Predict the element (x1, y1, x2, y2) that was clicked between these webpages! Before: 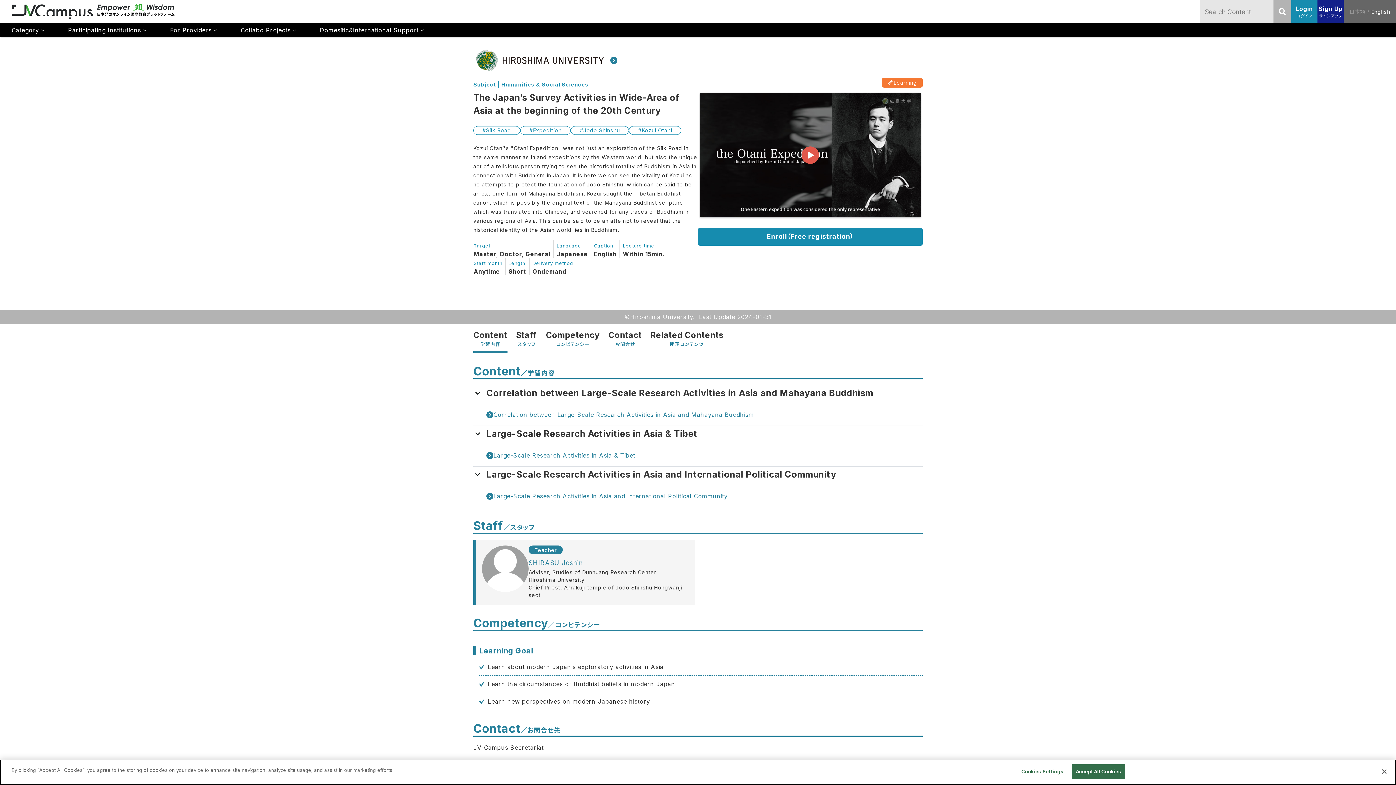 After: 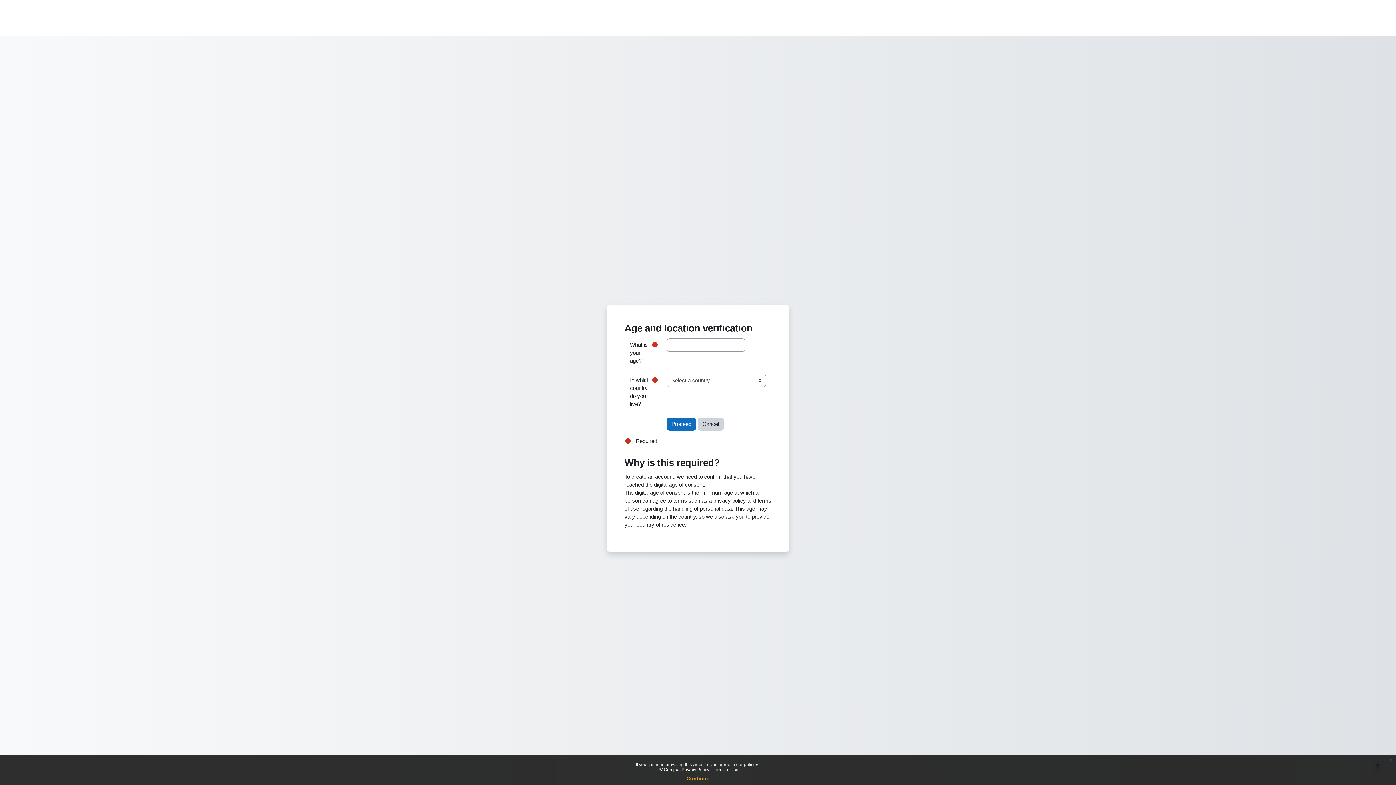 Action: bbox: (1317, 0, 1344, 23) label: Sign Up
サインアップ